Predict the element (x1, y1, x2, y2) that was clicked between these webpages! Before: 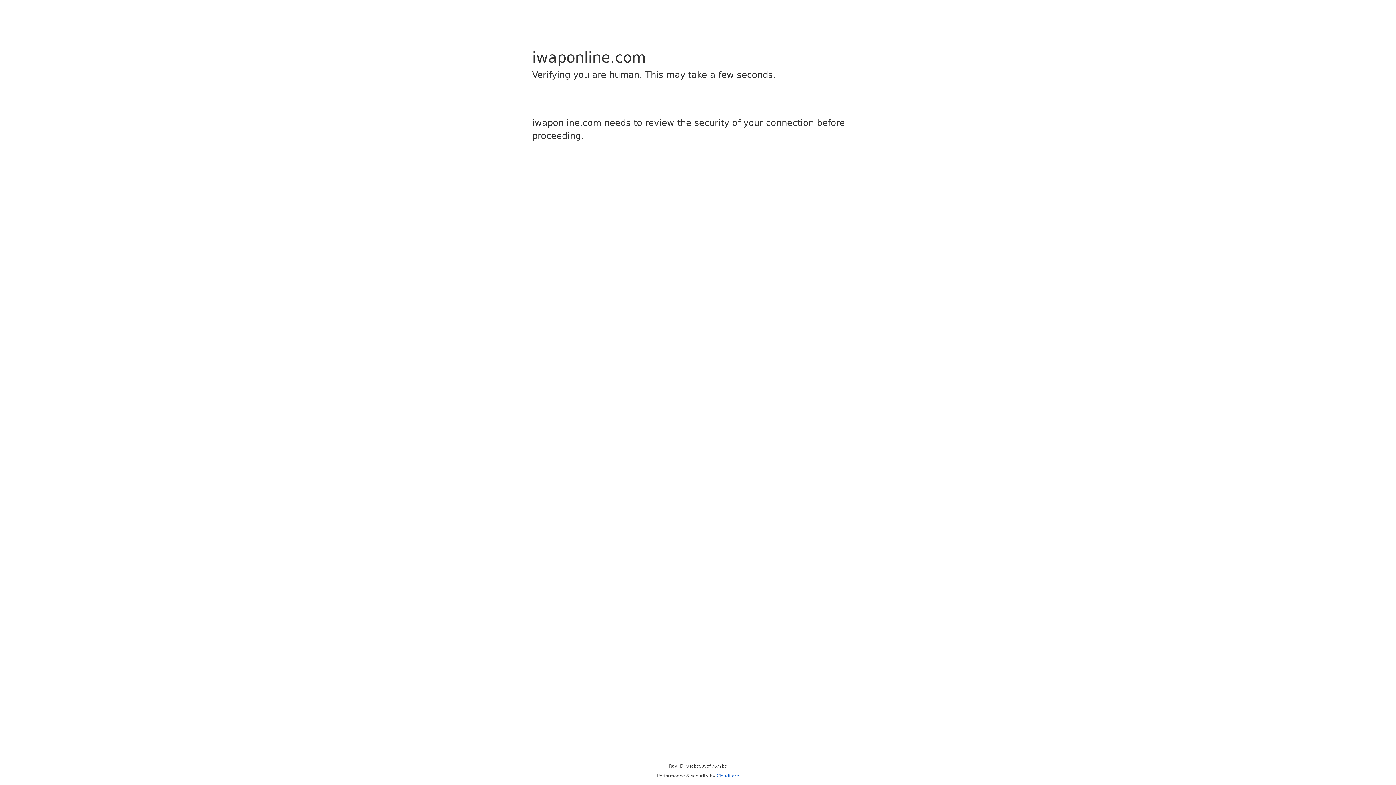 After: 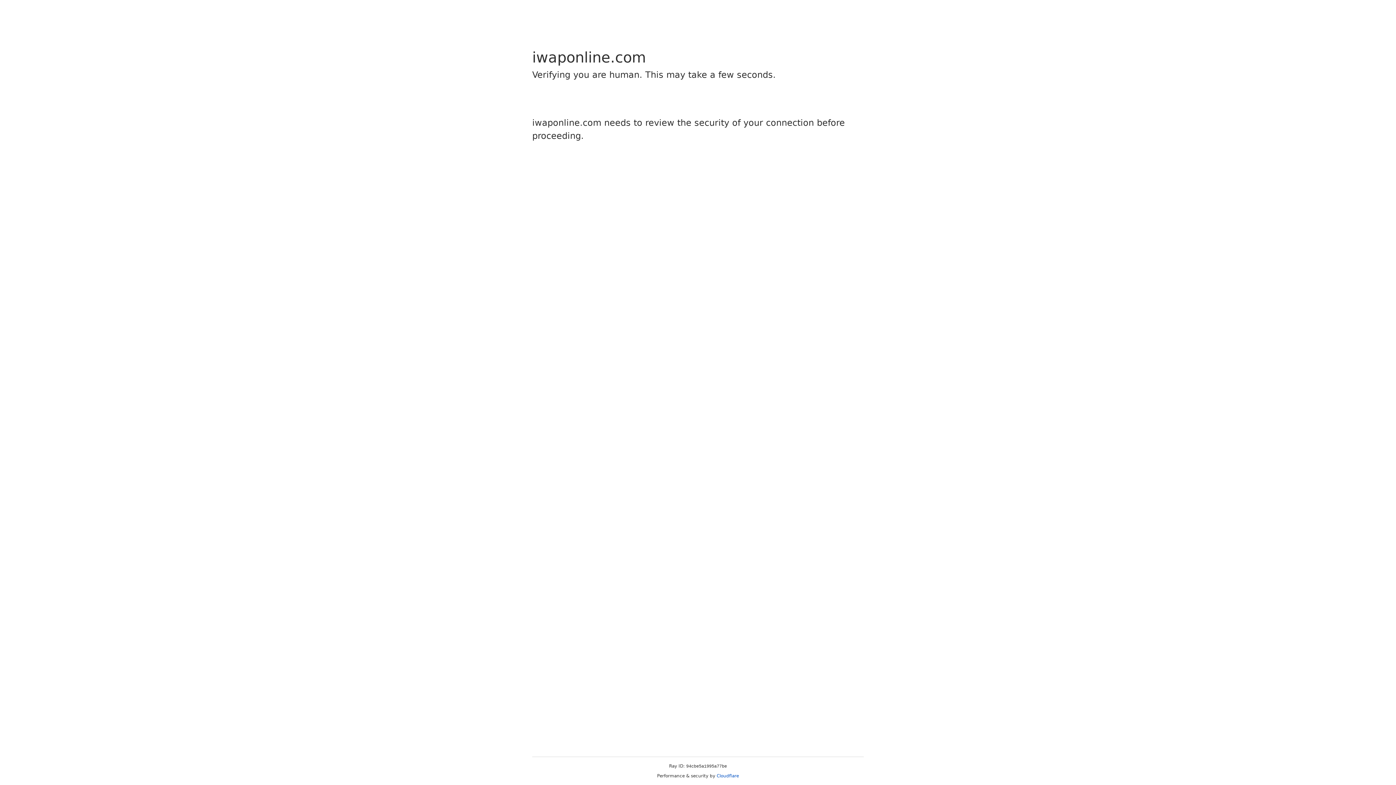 Action: bbox: (716, 773, 739, 778) label: Cloudflare